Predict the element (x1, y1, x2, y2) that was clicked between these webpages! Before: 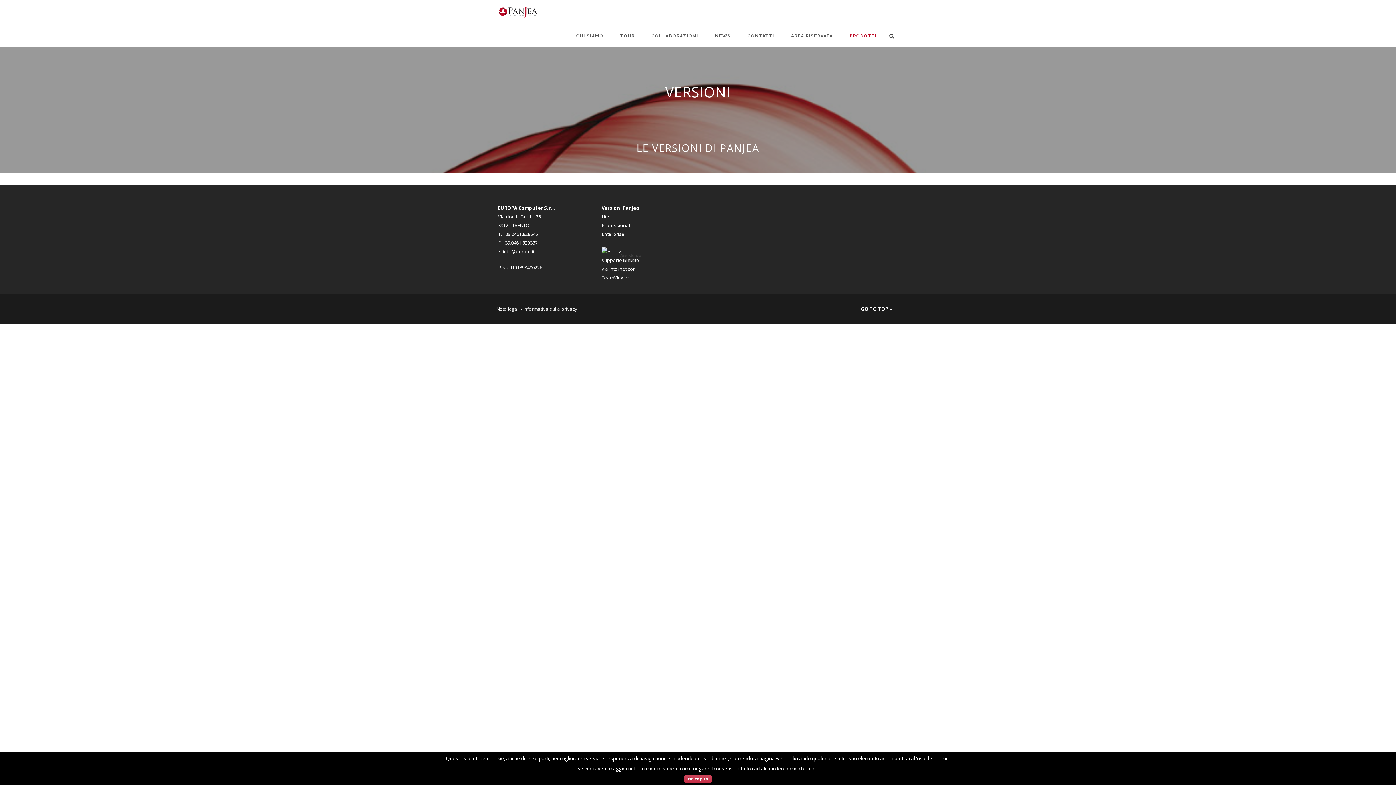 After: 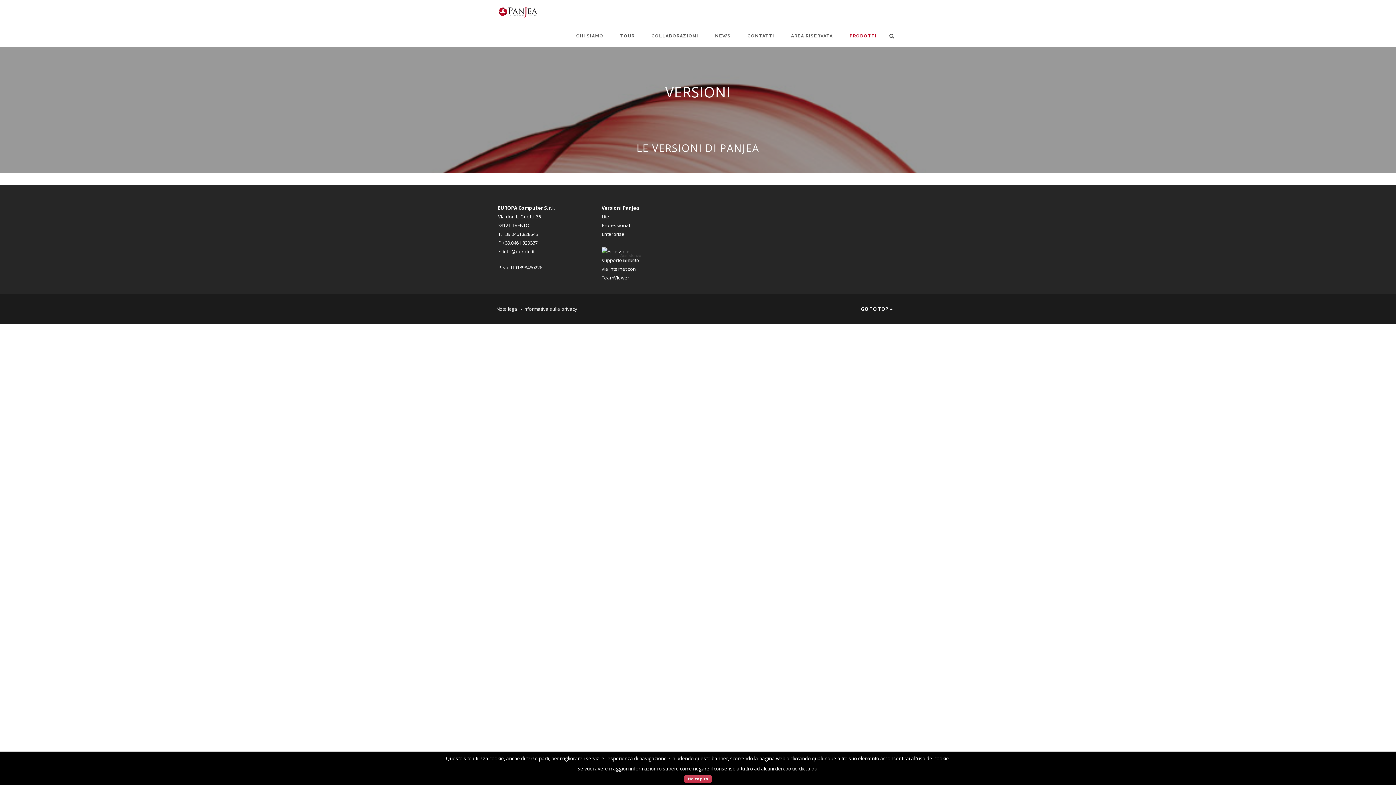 Action: bbox: (853, 302, 900, 316) label: GO TO TOP